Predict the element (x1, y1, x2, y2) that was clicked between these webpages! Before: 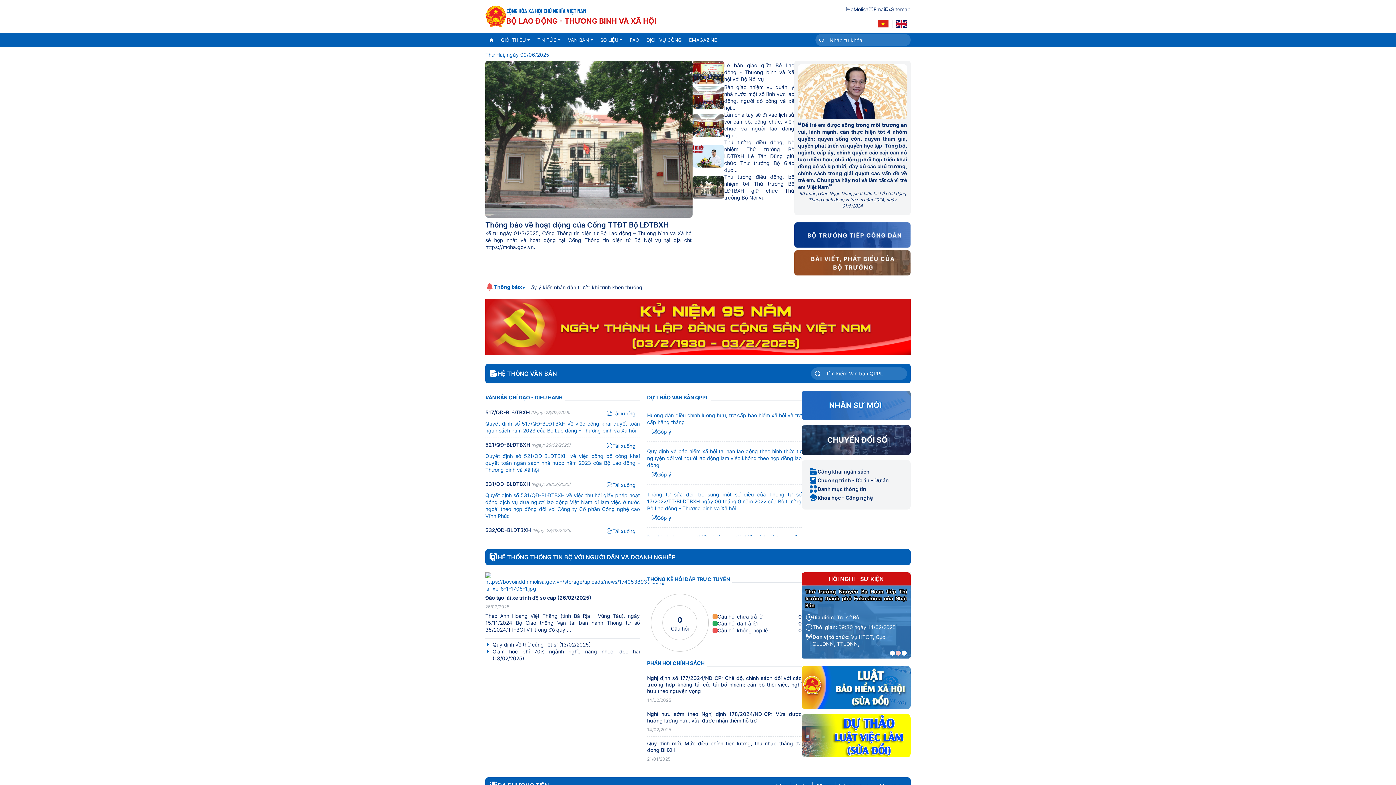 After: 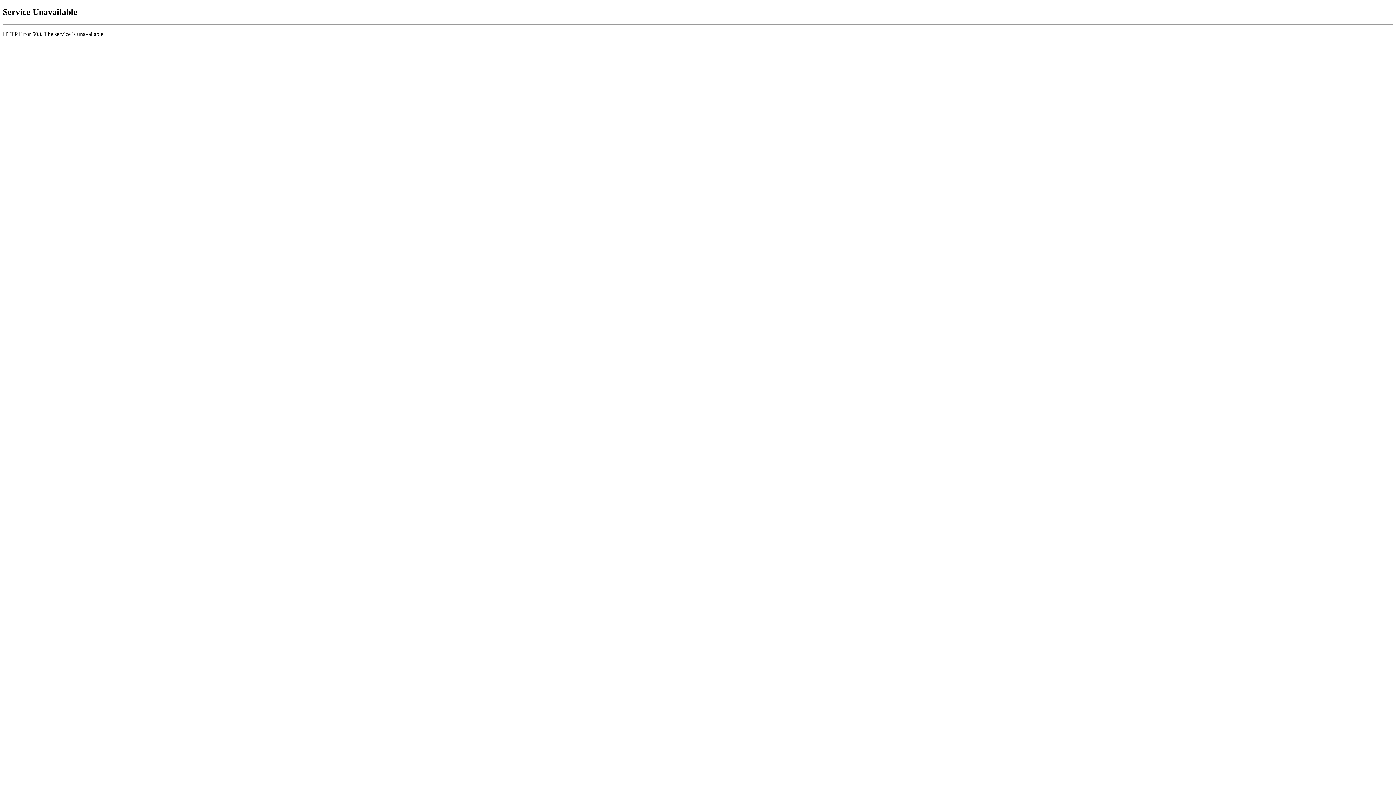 Action: bbox: (647, 675, 801, 694) label: Nghị định số 177/2024/NĐ-CP: Chế độ, chính sách đối với các trường hợp không tái cử, tái bổ nhiệm; cán bộ thôi việc, nghỉ hưu theo nguyện vọng